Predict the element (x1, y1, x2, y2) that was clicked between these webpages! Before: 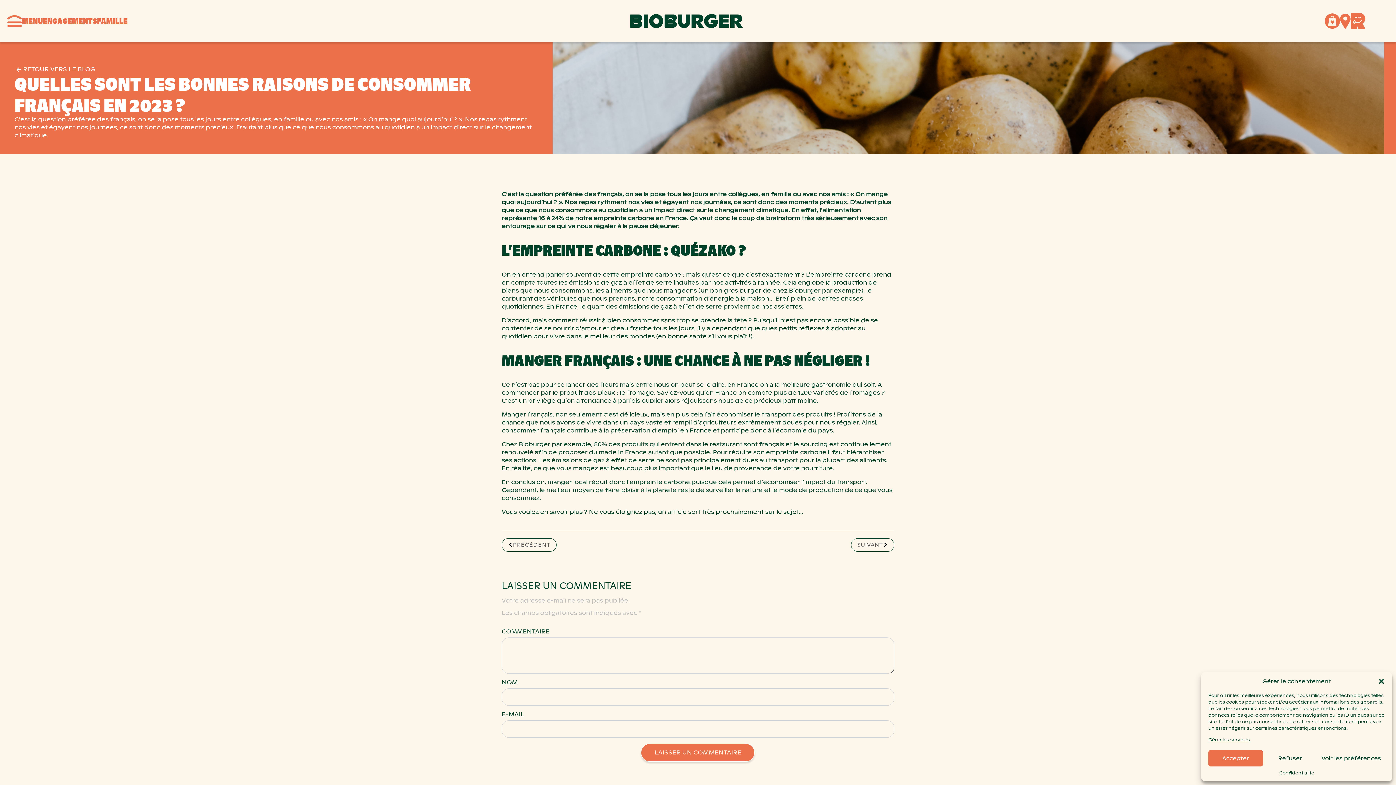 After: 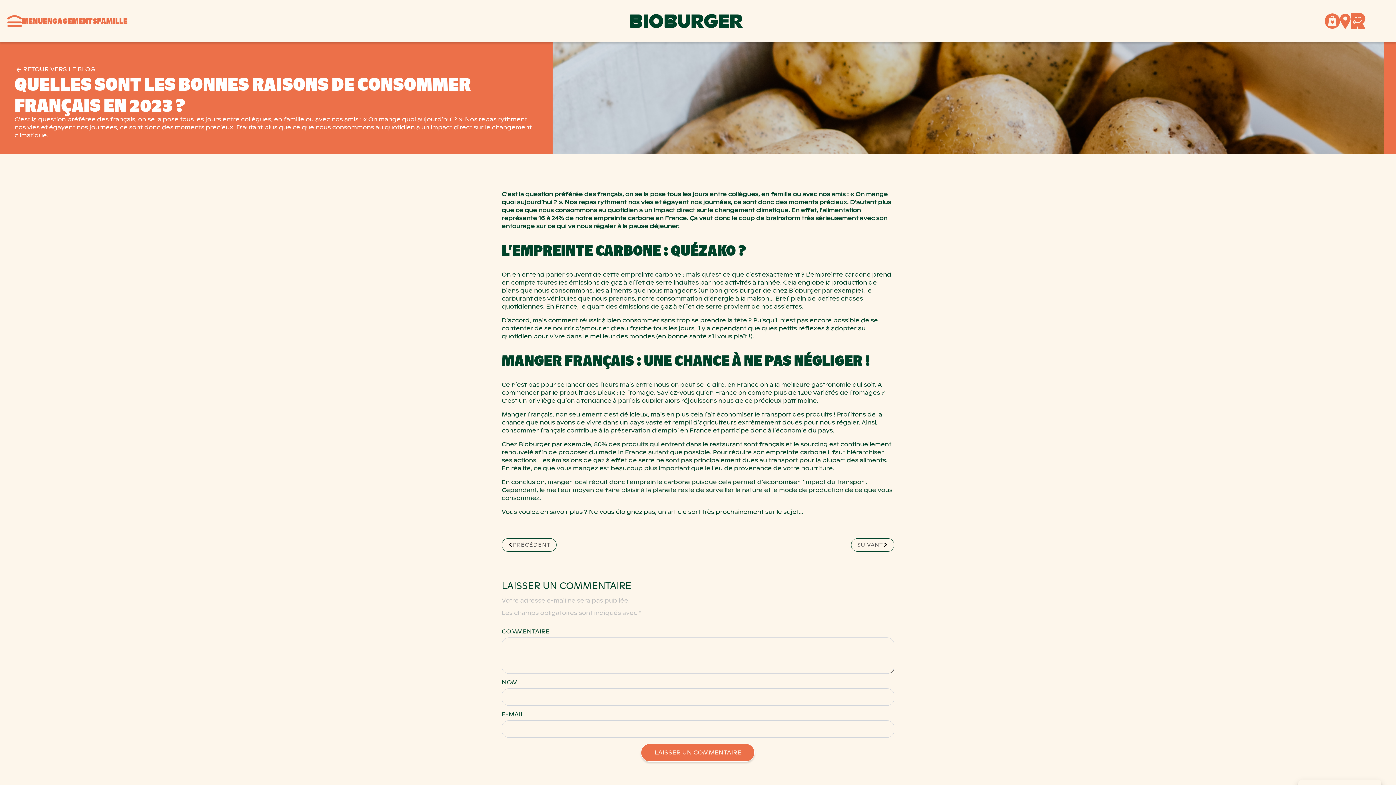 Action: label: Fermer la boîte de dialogue bbox: (1378, 678, 1385, 685)